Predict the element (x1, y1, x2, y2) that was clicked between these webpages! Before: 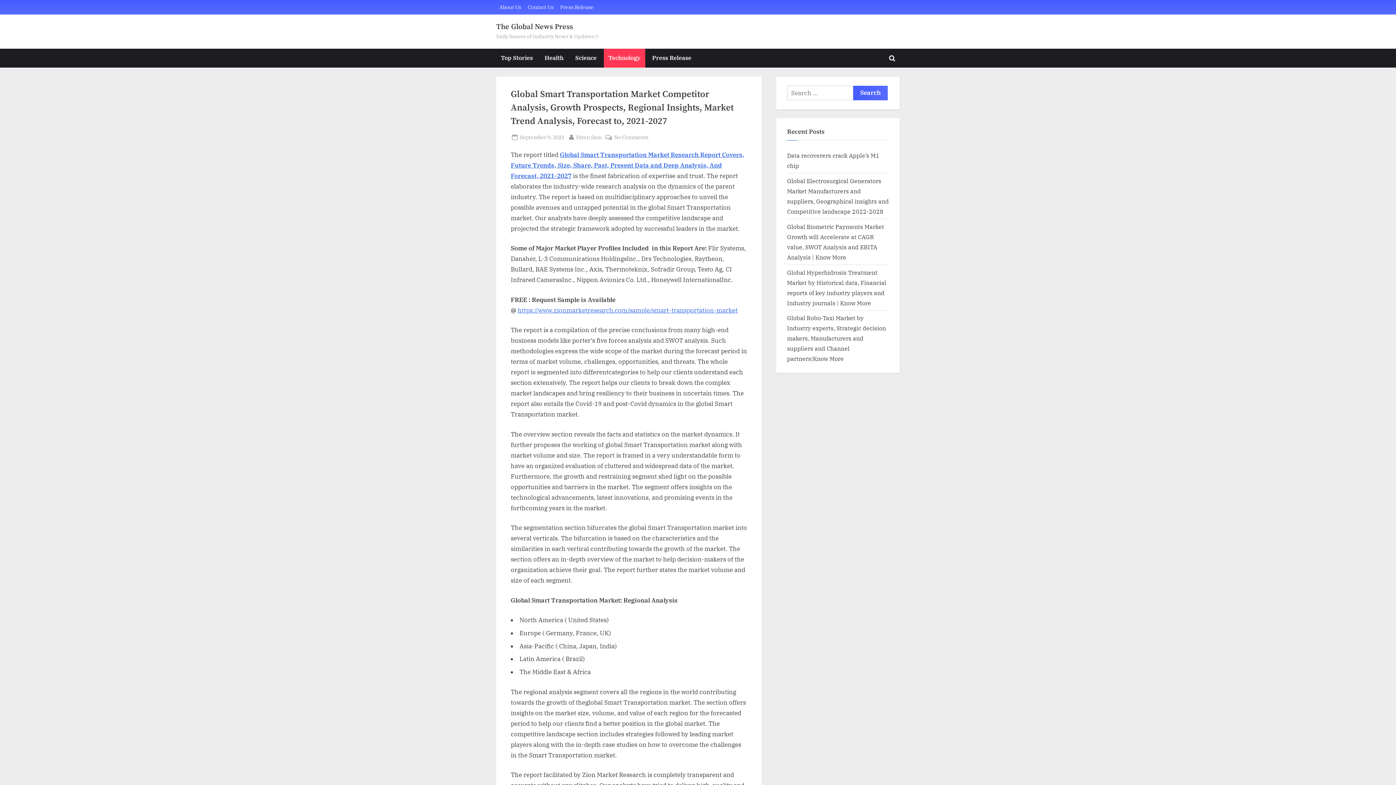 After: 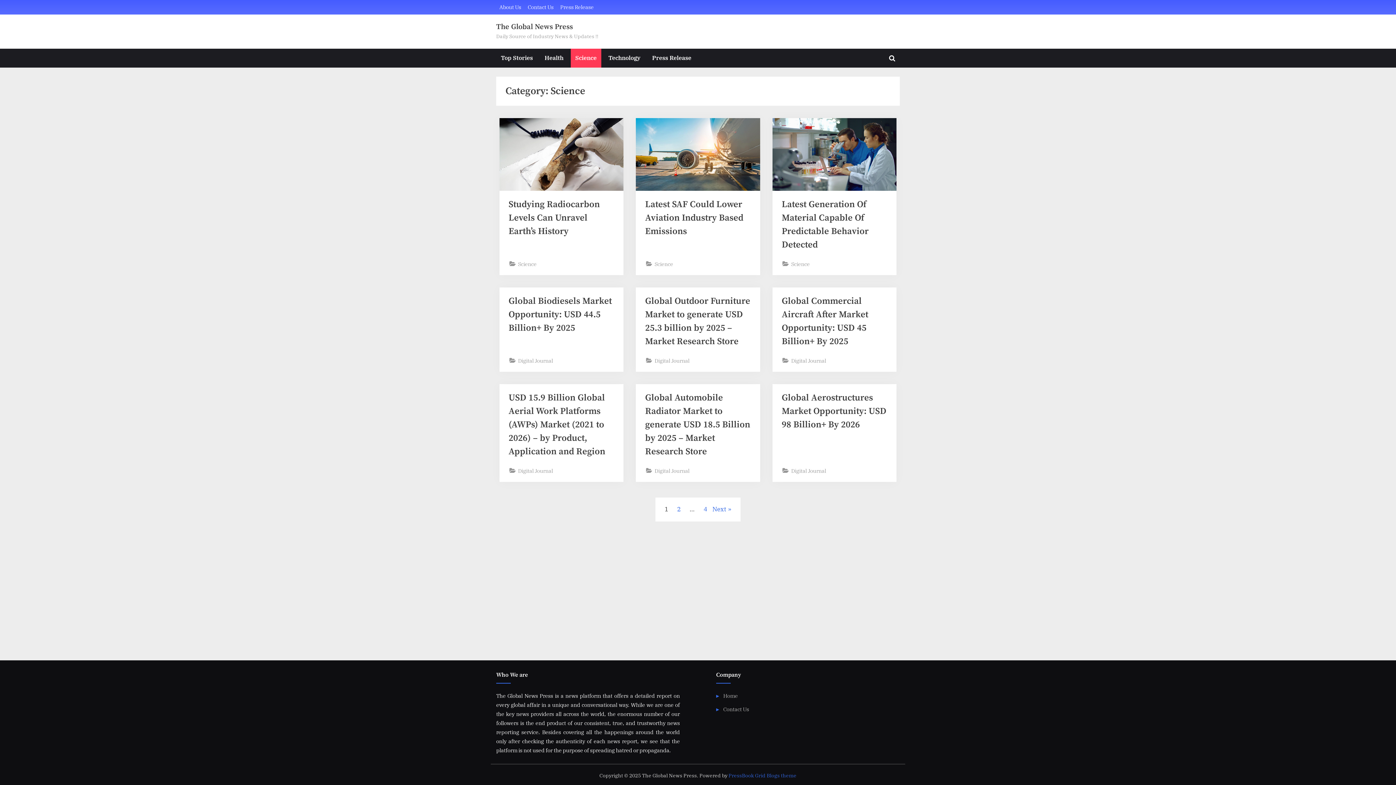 Action: label: Science bbox: (570, 48, 601, 67)